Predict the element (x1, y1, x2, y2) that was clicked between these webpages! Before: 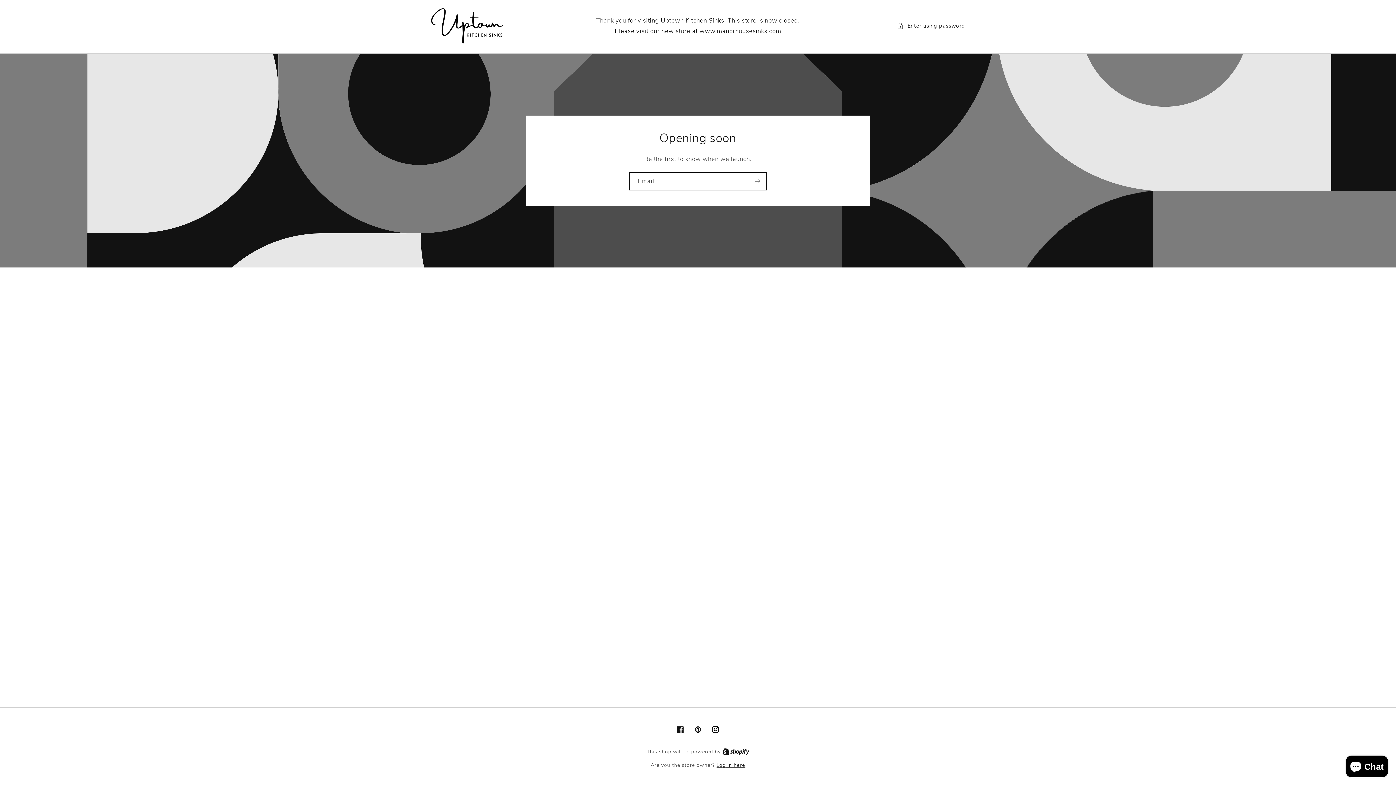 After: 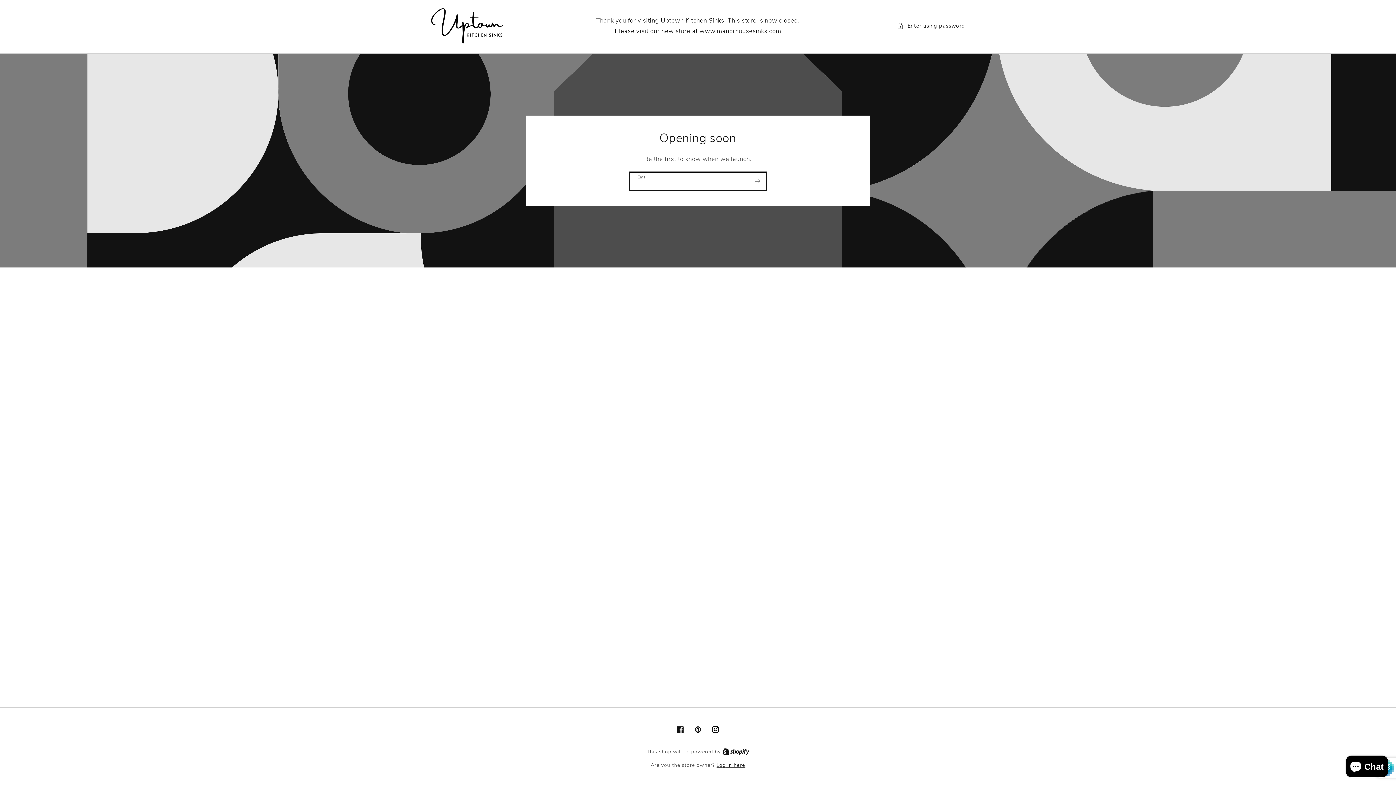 Action: bbox: (749, 172, 766, 190) label: Subscribe